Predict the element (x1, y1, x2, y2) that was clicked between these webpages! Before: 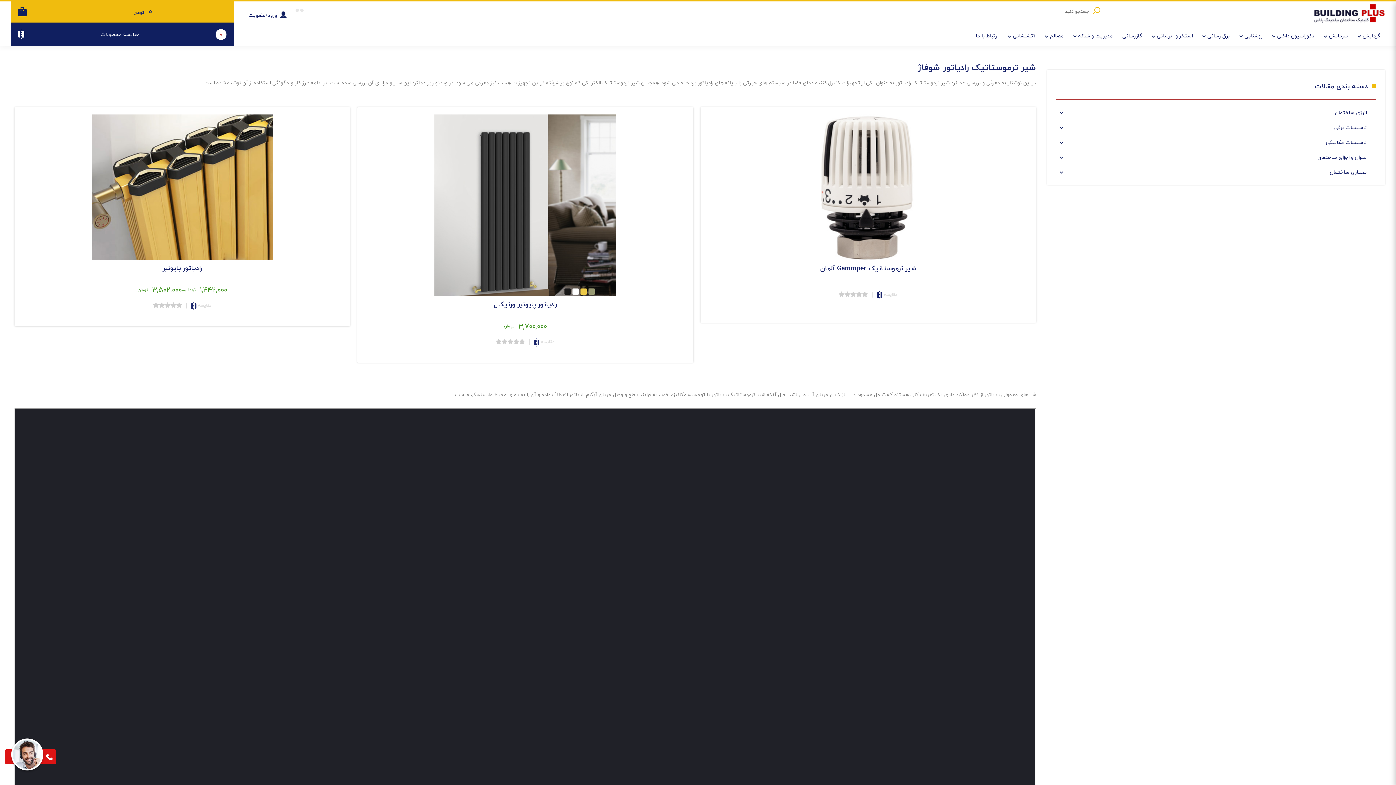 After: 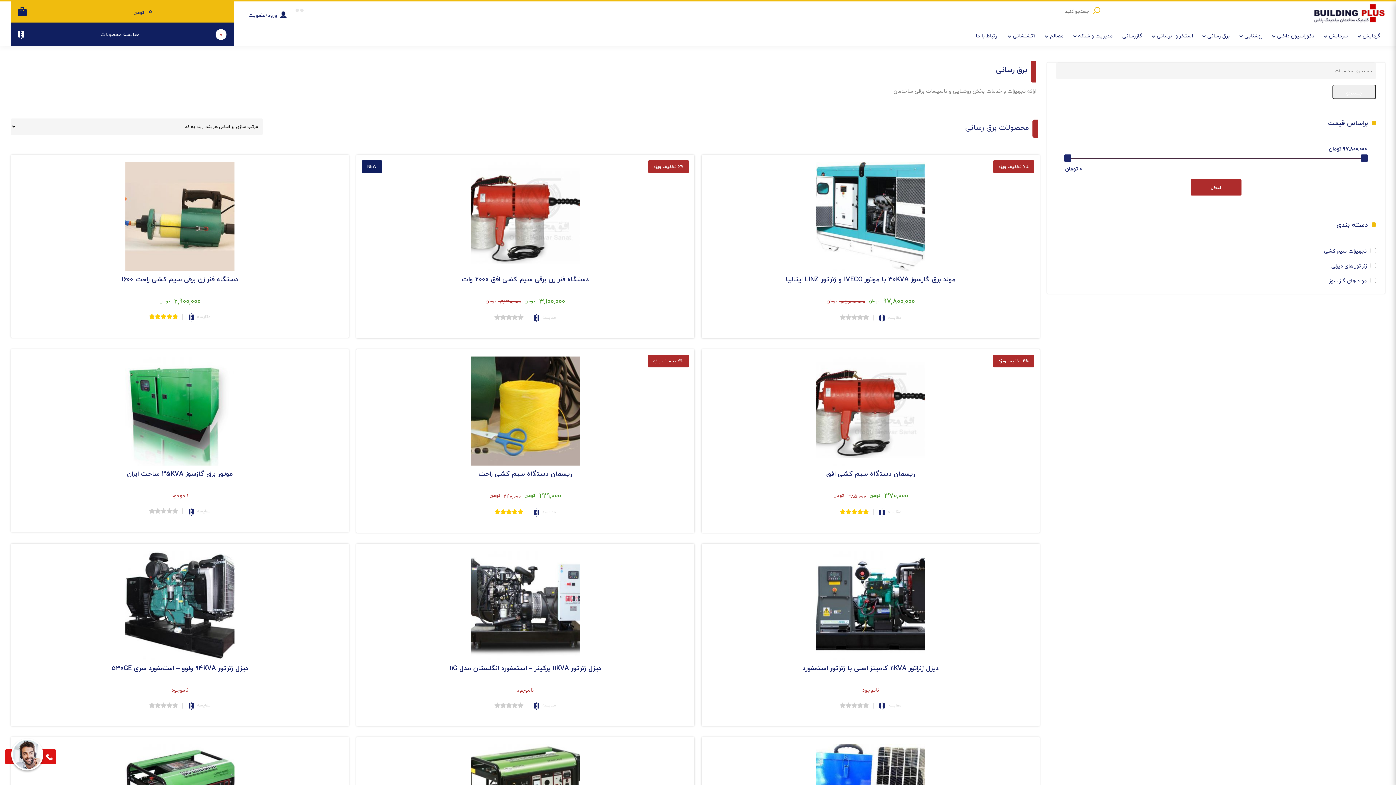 Action: bbox: (1199, 25, 1233, 46) label: برق رسانی 